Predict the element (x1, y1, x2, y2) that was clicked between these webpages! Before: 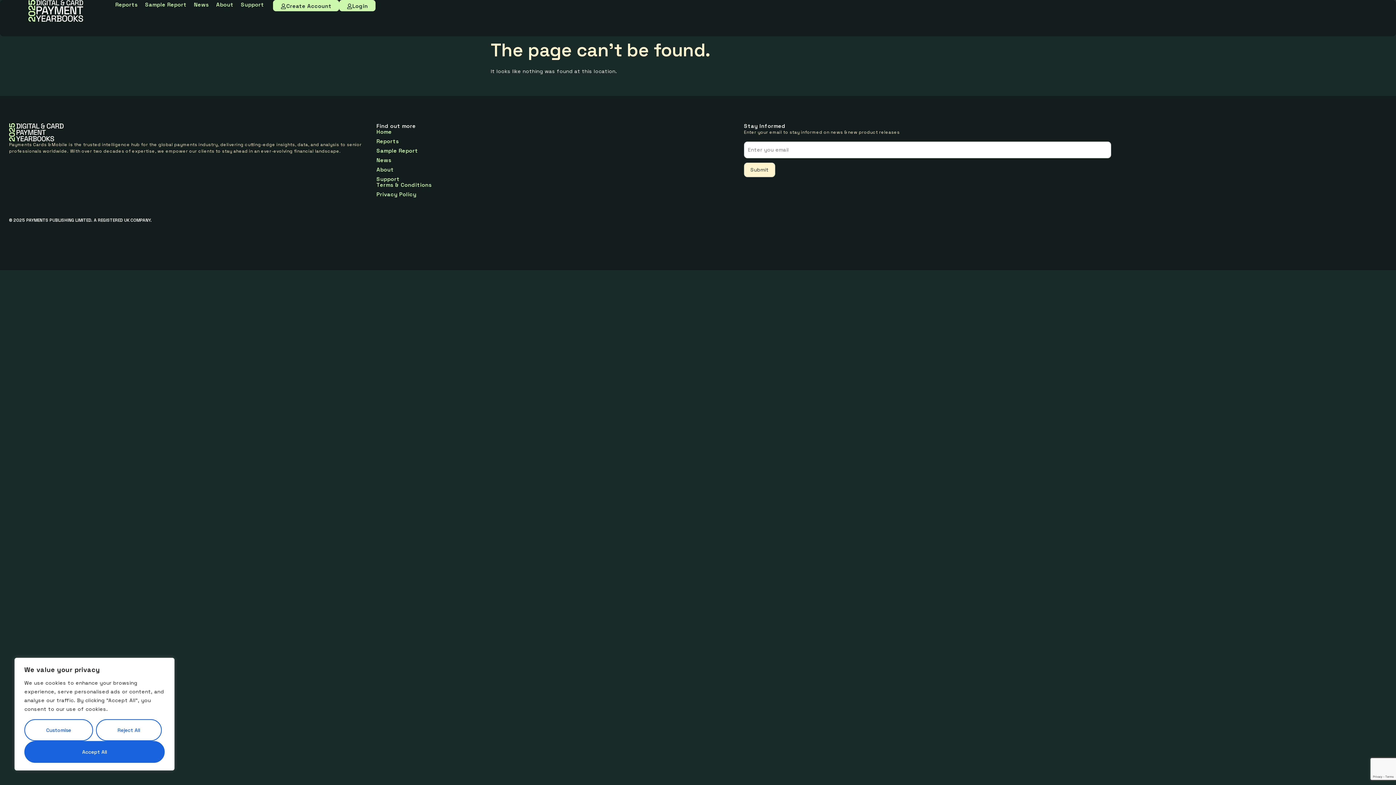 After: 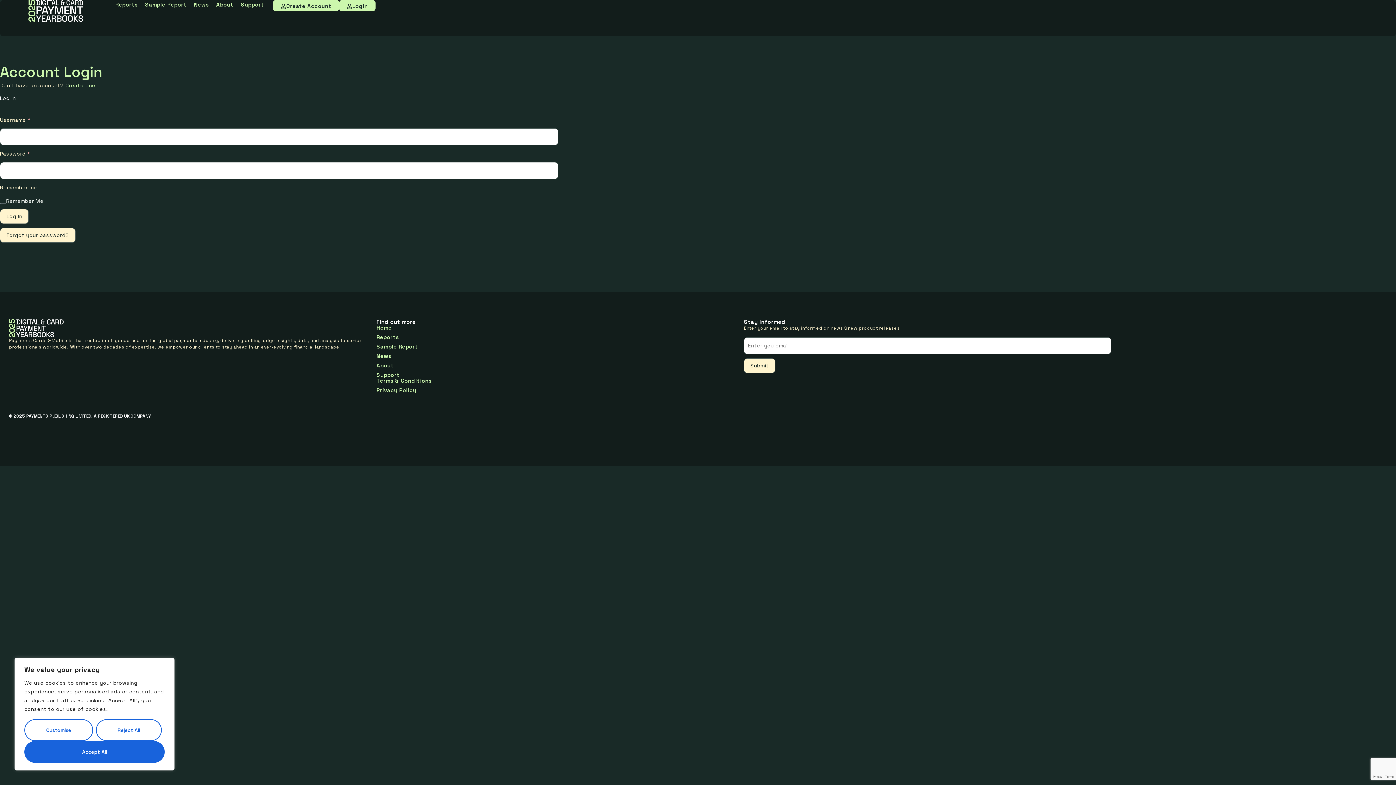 Action: bbox: (339, 0, 375, 11) label: Login